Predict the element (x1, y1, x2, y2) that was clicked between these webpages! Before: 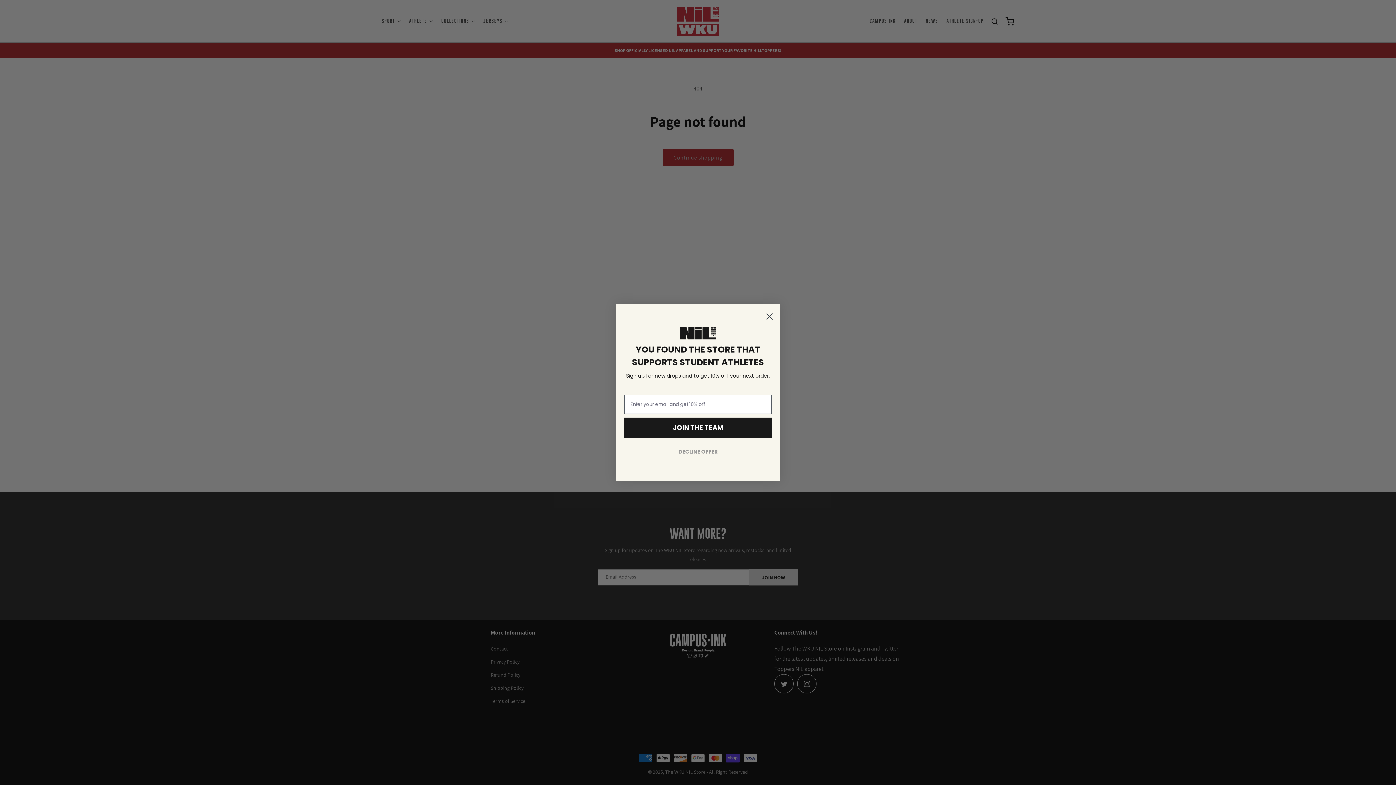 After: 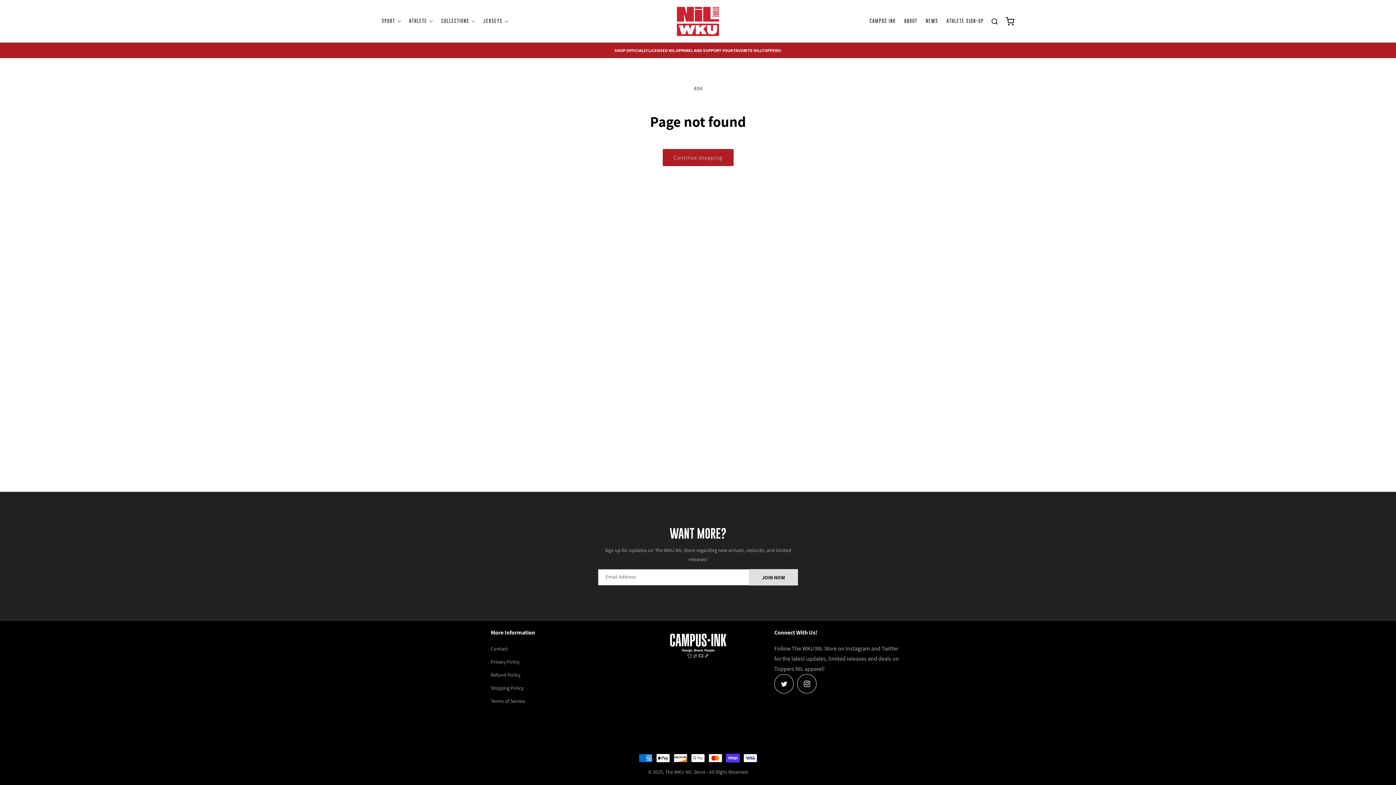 Action: bbox: (624, 445, 772, 458) label: DECLINE OFFER